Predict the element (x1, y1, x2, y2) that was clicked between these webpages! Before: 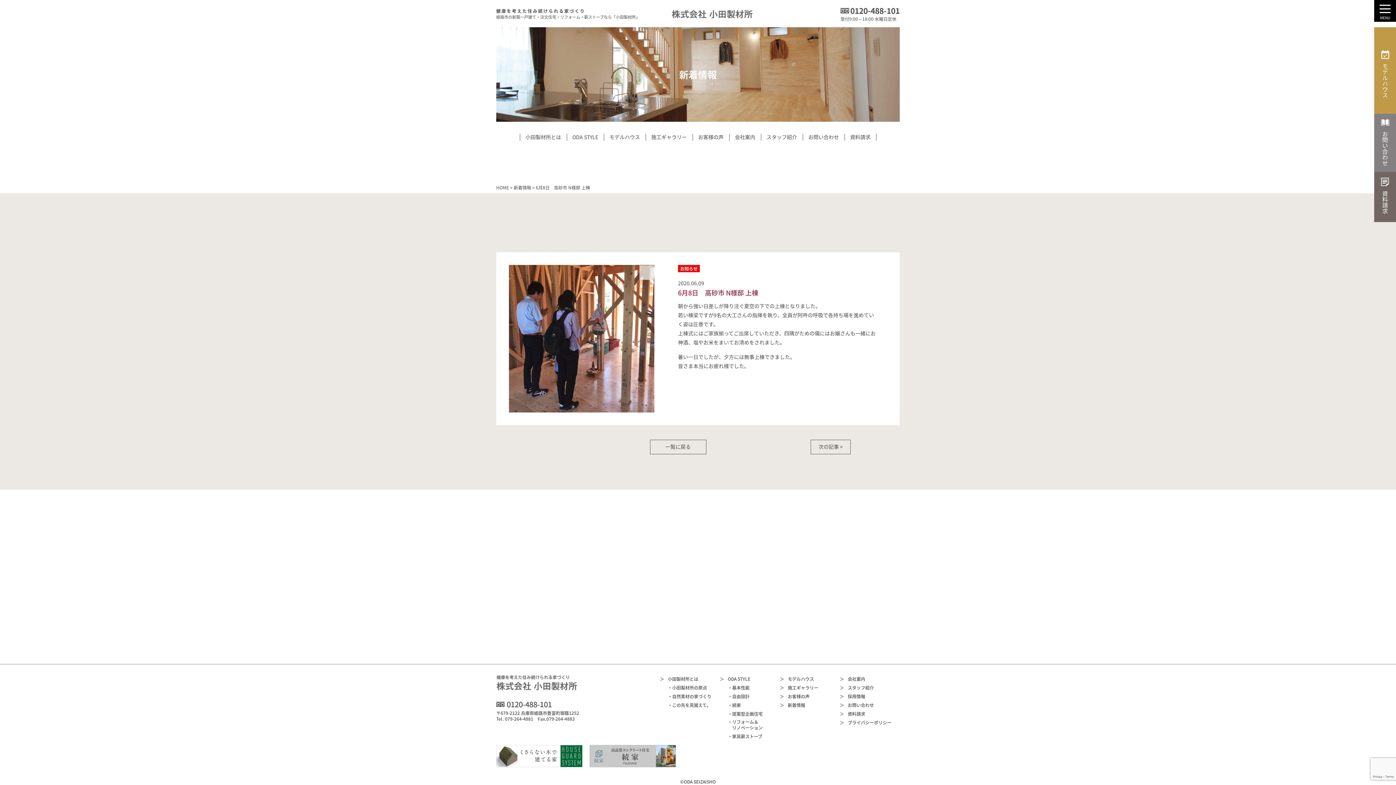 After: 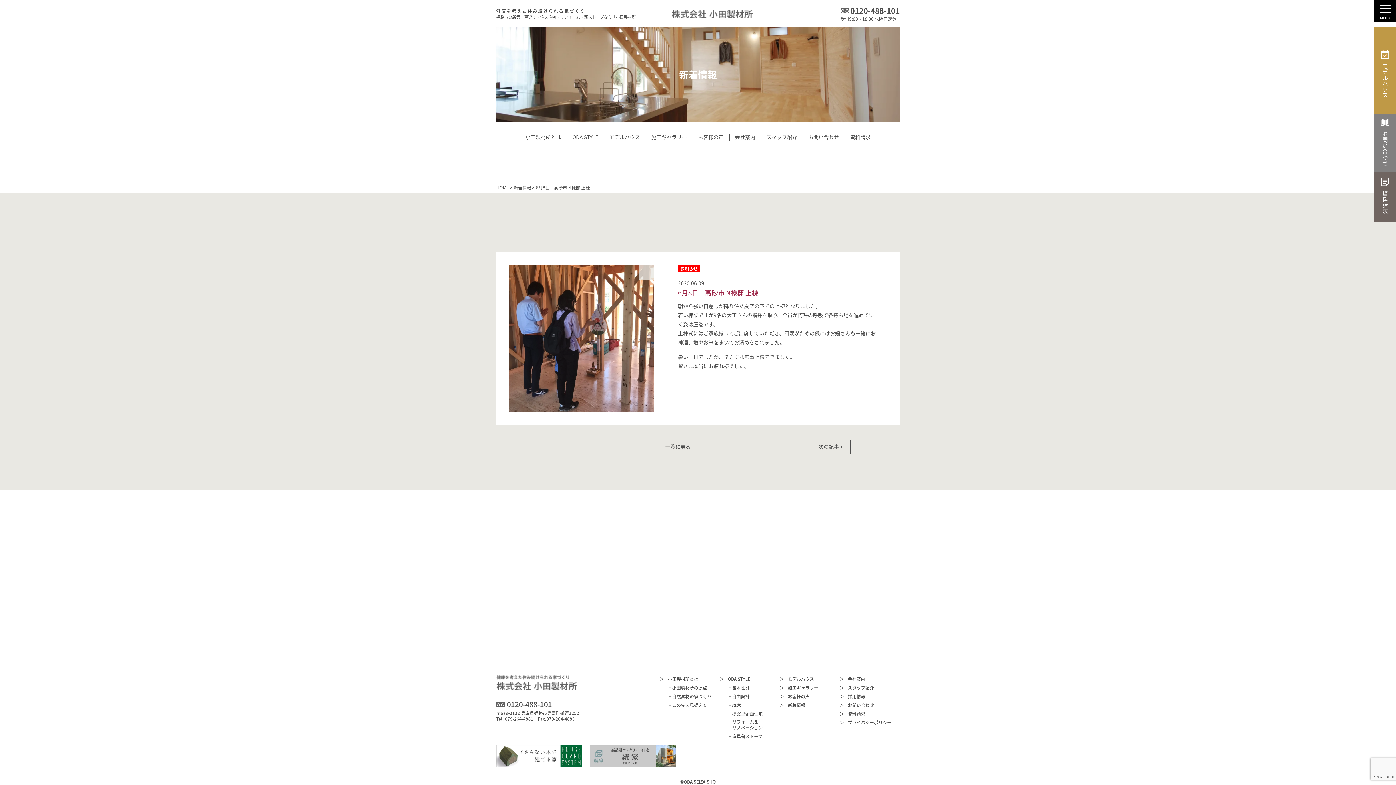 Action: label: LINE bbox: (767, 598, 883, 612)